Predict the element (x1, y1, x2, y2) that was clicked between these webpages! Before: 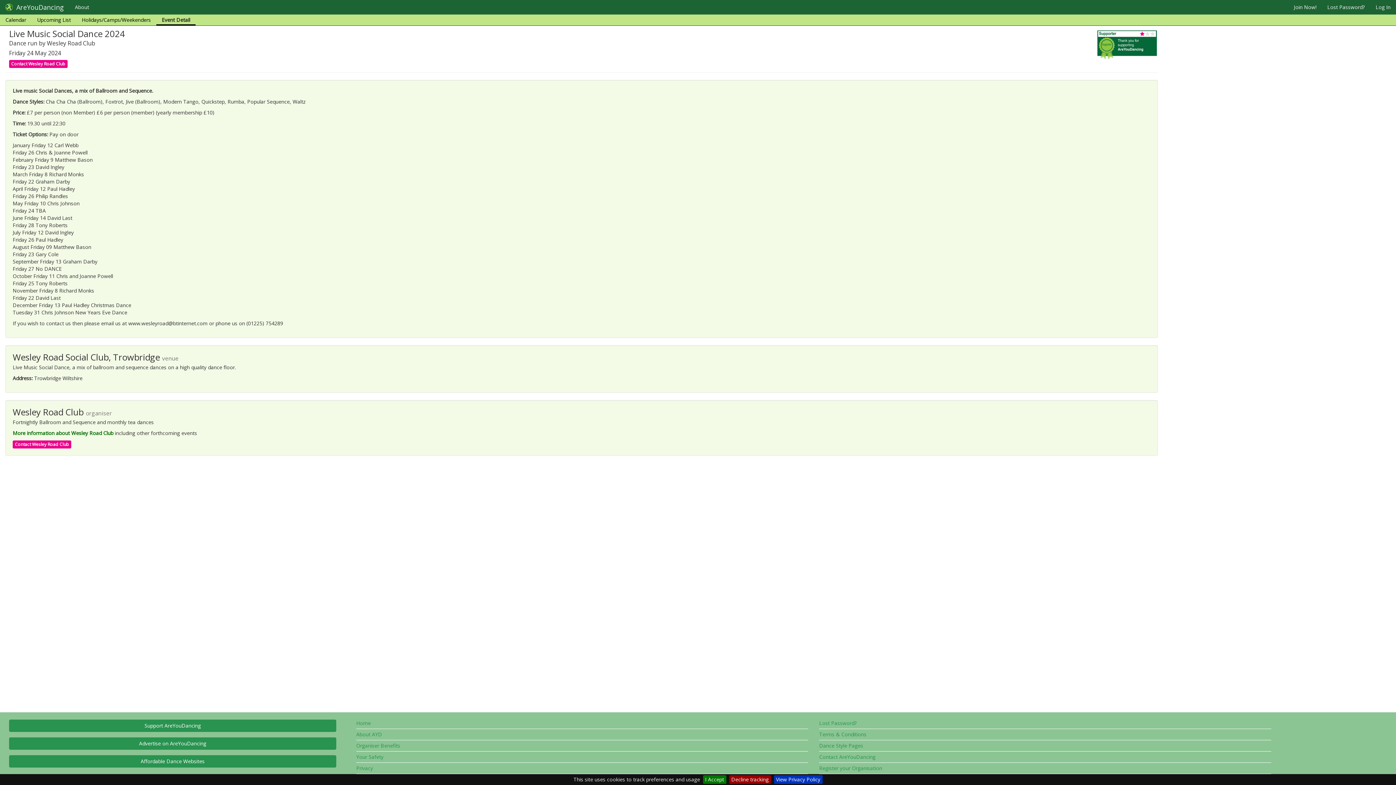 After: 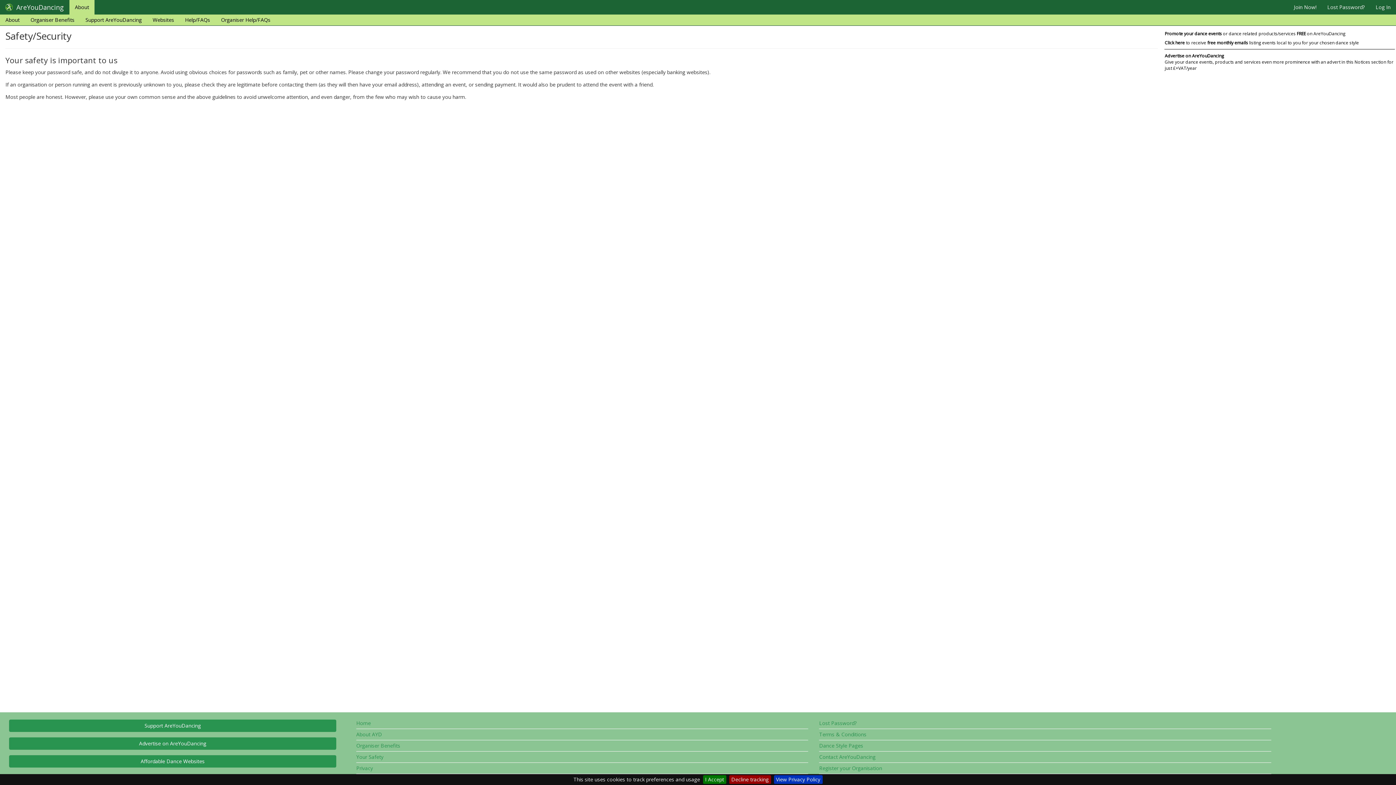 Action: label: Your Safety bbox: (356, 753, 808, 763)